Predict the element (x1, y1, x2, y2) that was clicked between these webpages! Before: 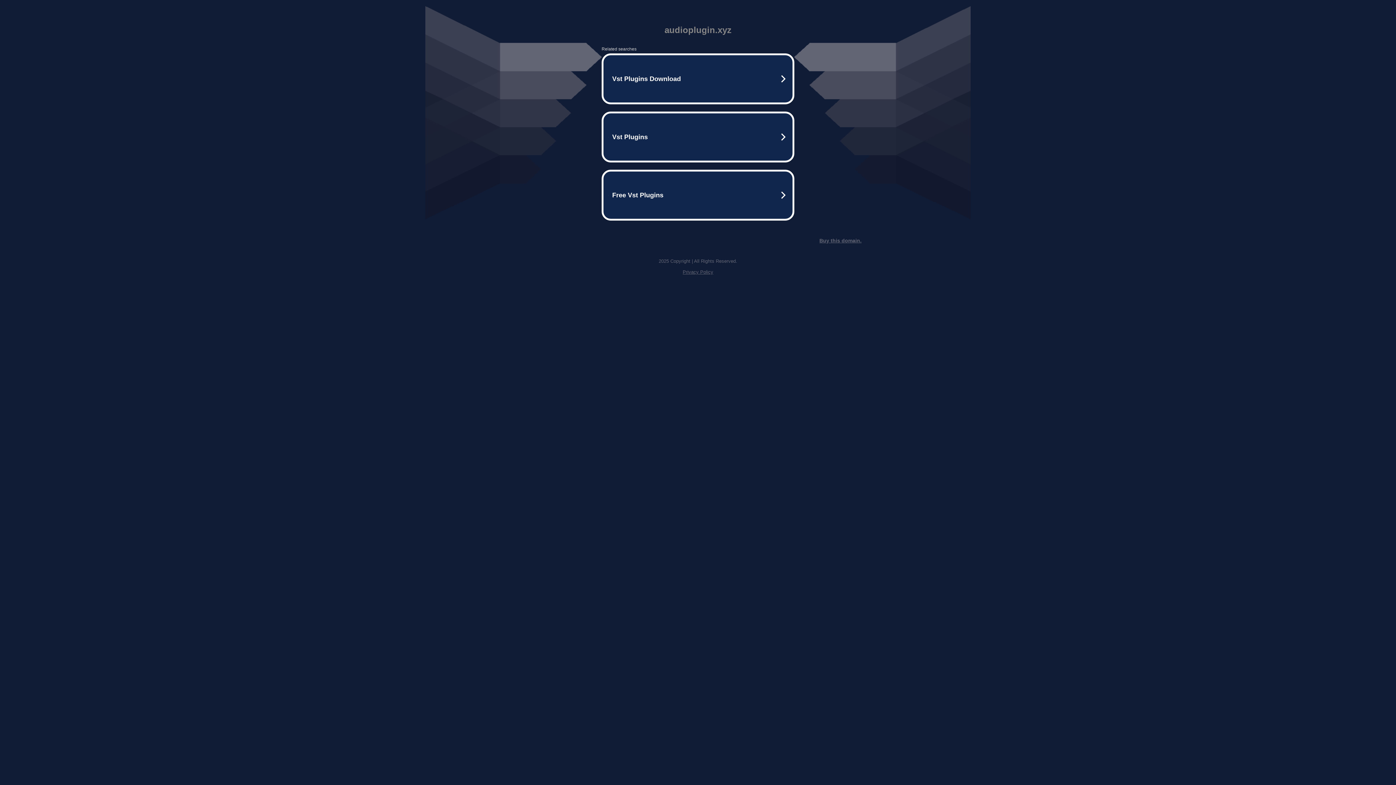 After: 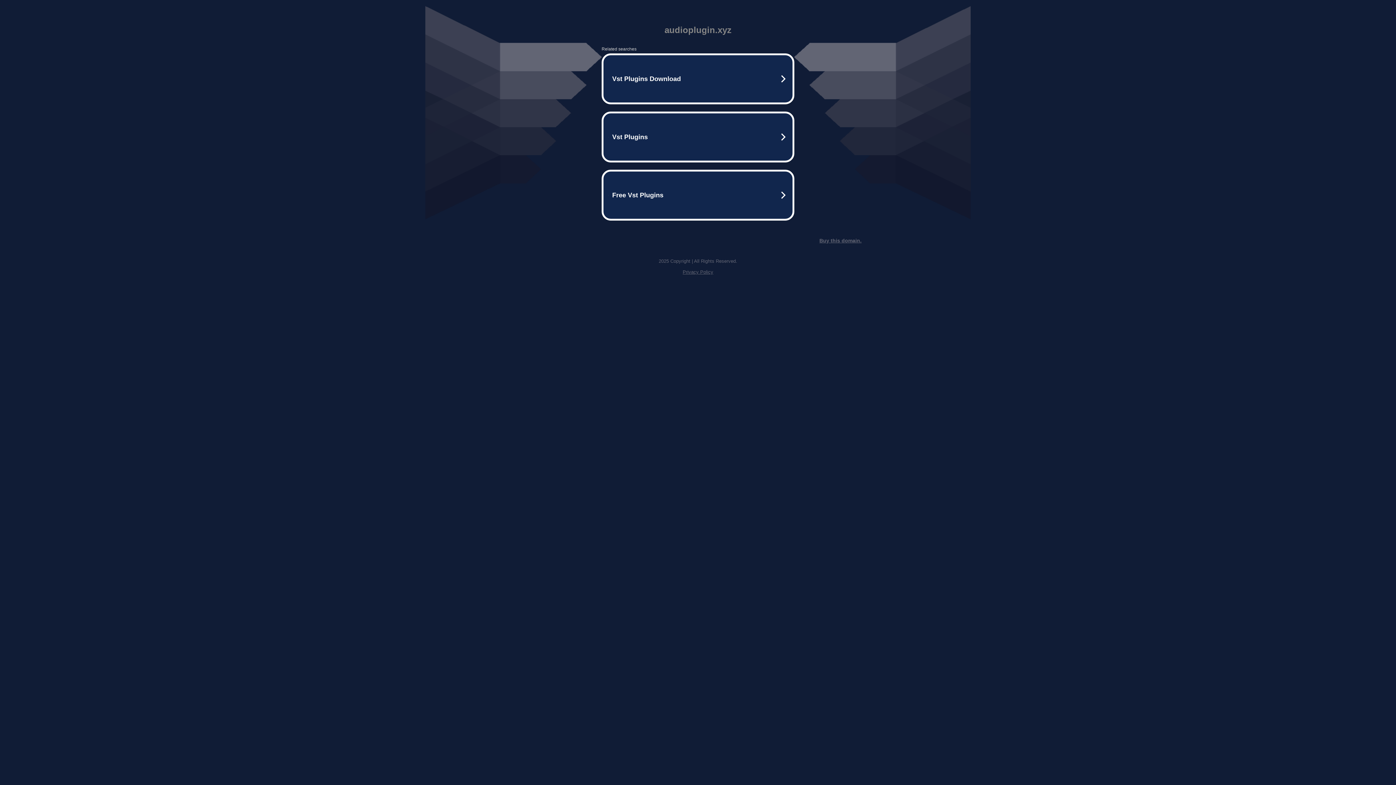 Action: bbox: (682, 269, 713, 274) label: Privacy Policy